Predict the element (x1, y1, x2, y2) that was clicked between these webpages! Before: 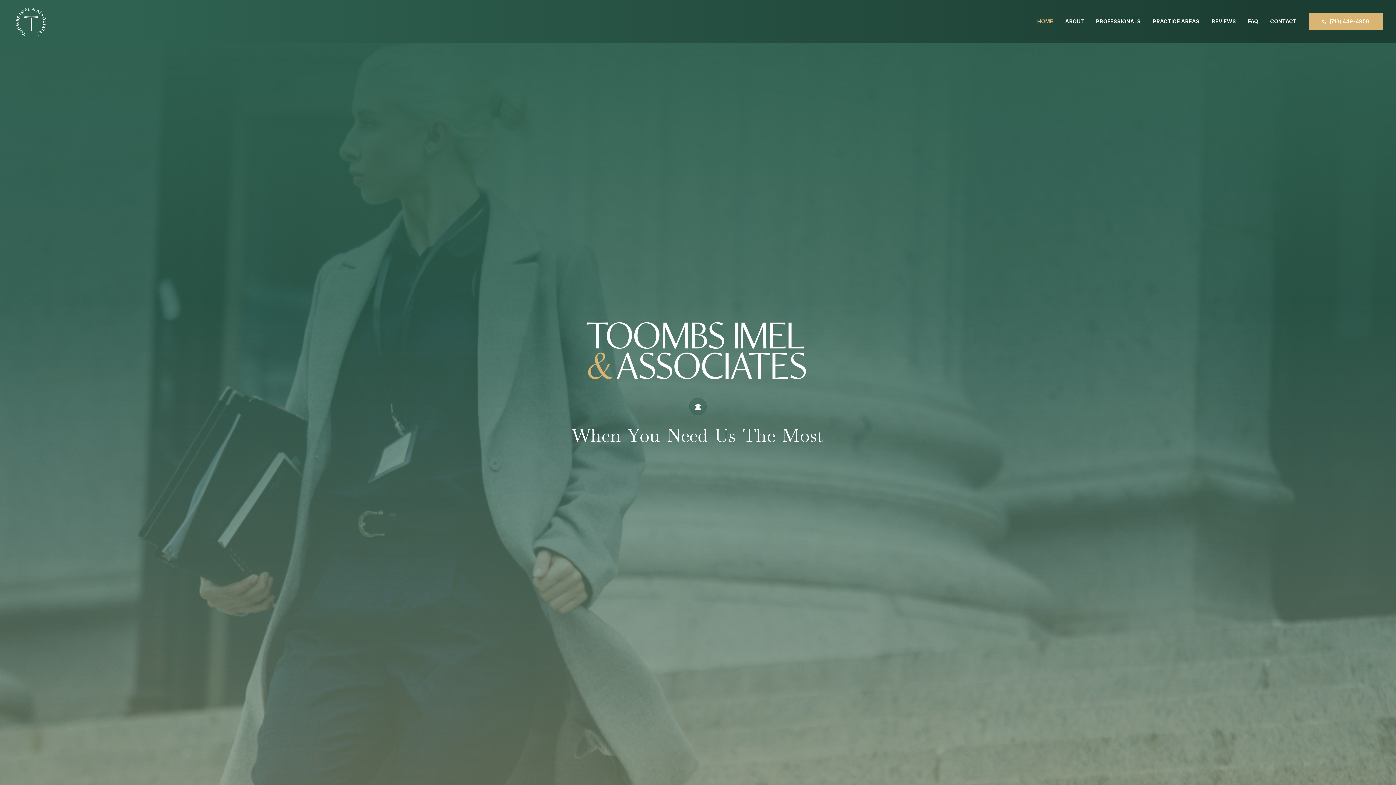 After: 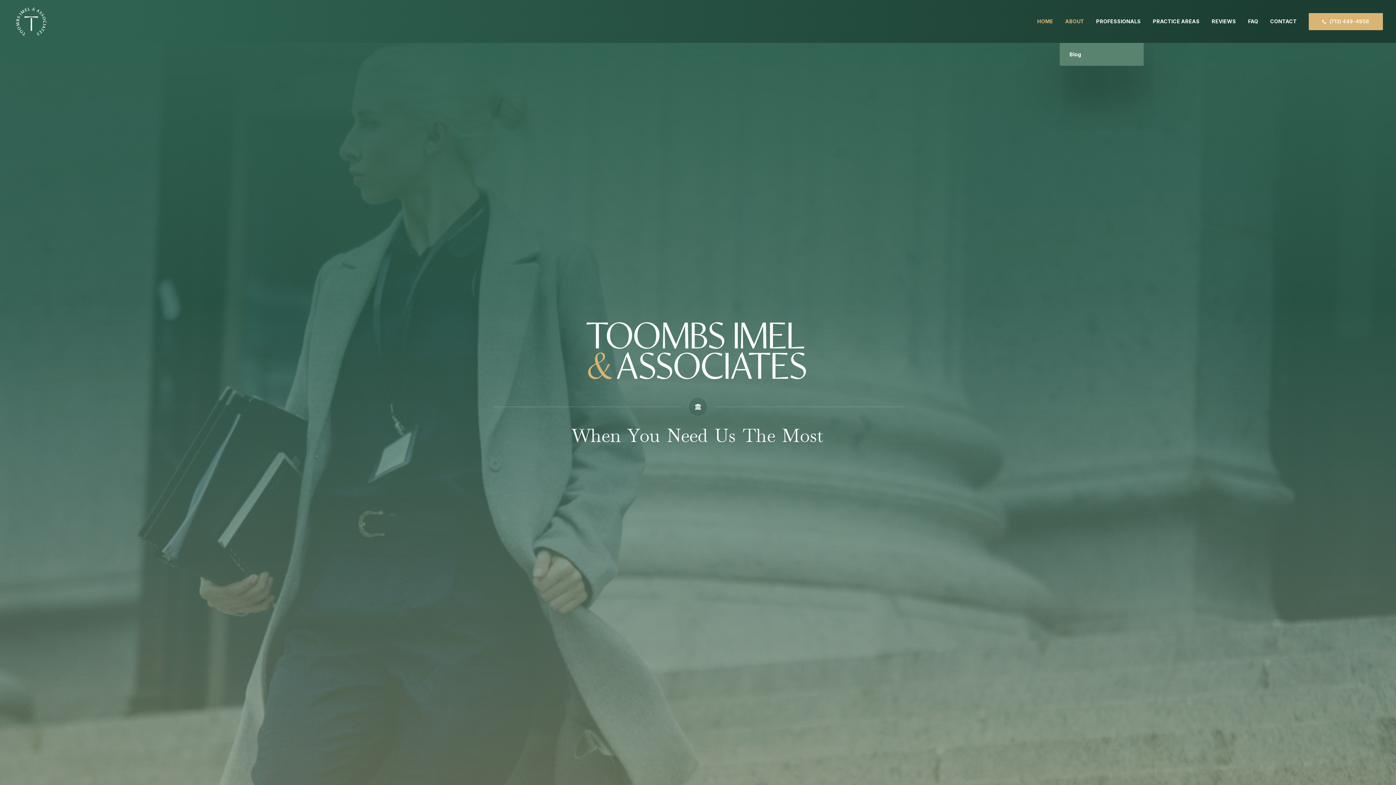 Action: bbox: (1060, 0, 1089, 42) label: ABOUT